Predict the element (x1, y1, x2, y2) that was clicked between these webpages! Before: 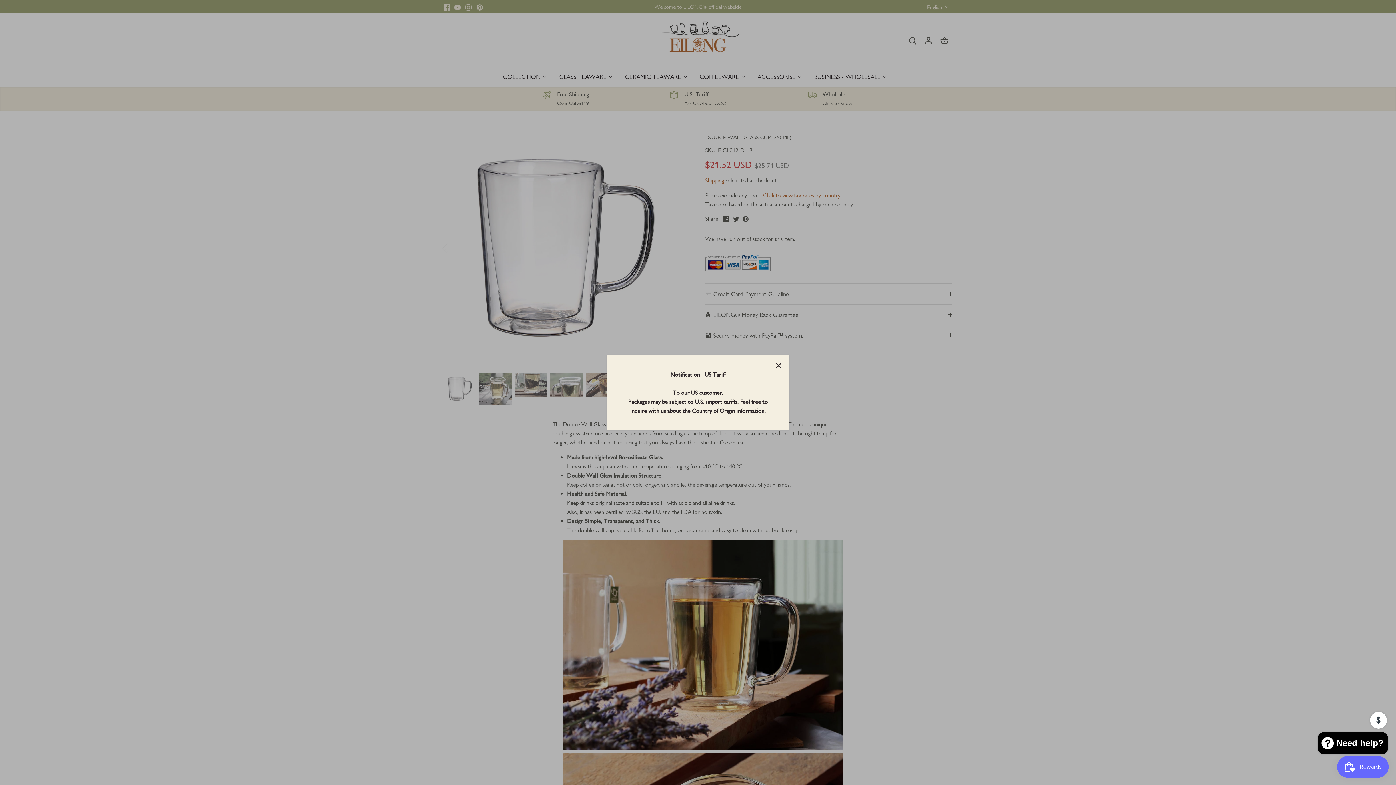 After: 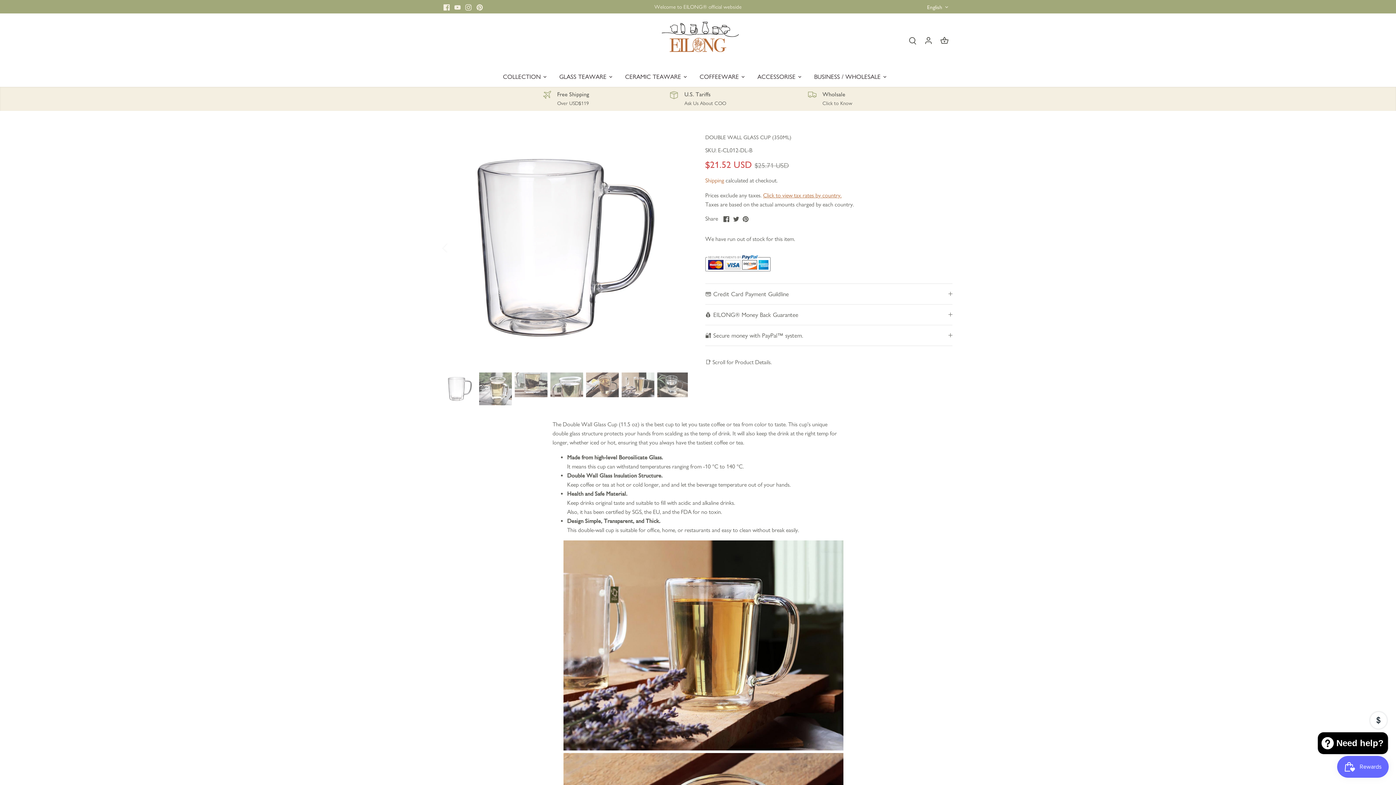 Action: bbox: (770, 357, 786, 373) label: Close